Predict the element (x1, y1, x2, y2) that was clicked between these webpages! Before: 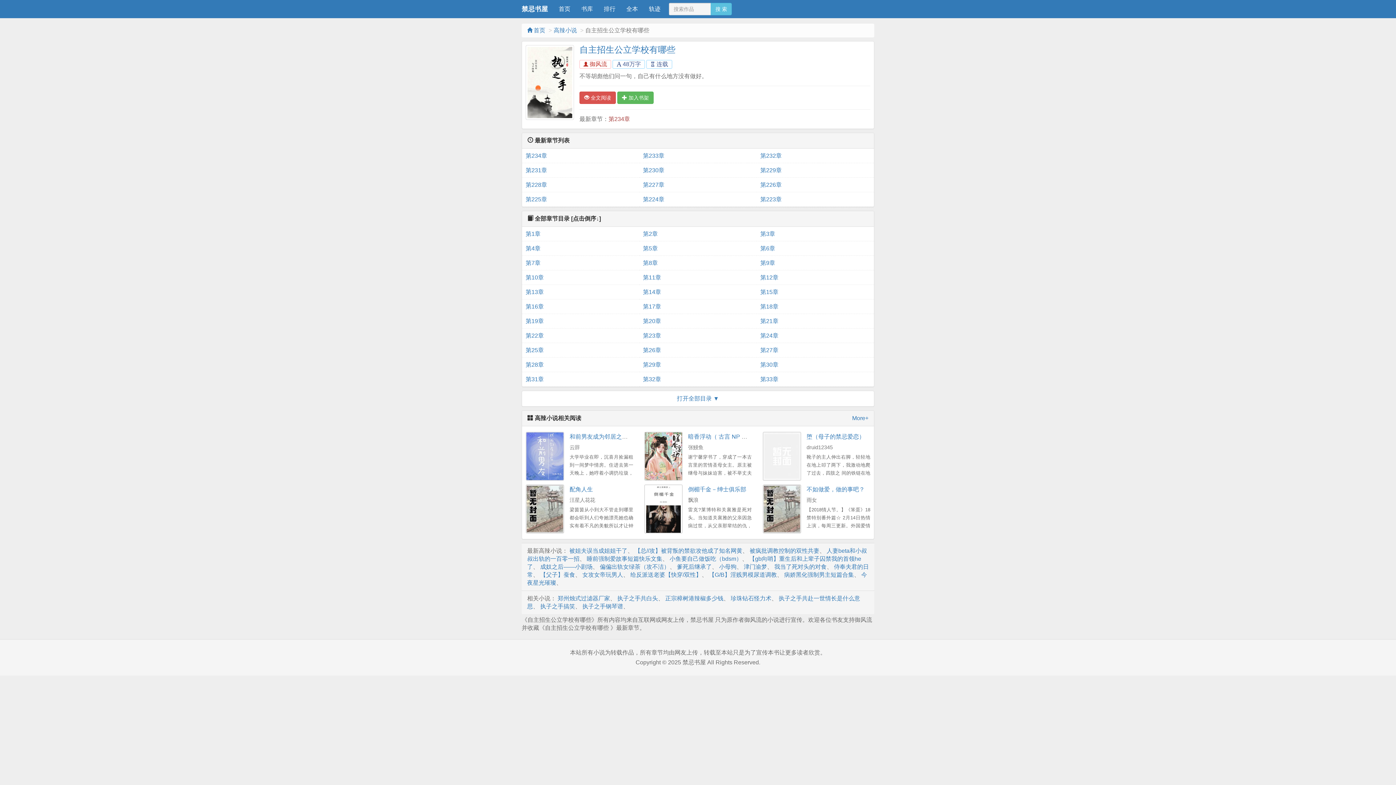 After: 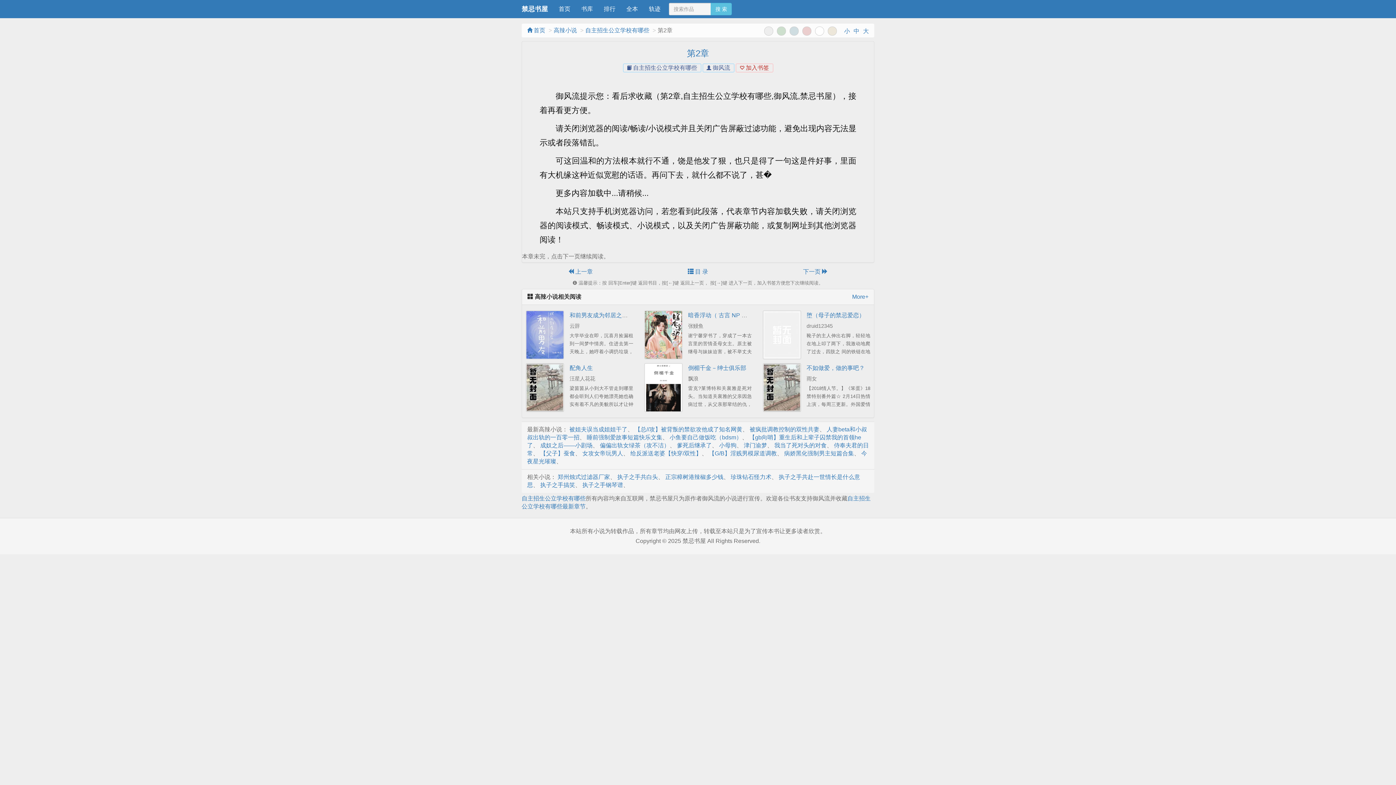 Action: bbox: (643, 226, 753, 241) label: 第2章